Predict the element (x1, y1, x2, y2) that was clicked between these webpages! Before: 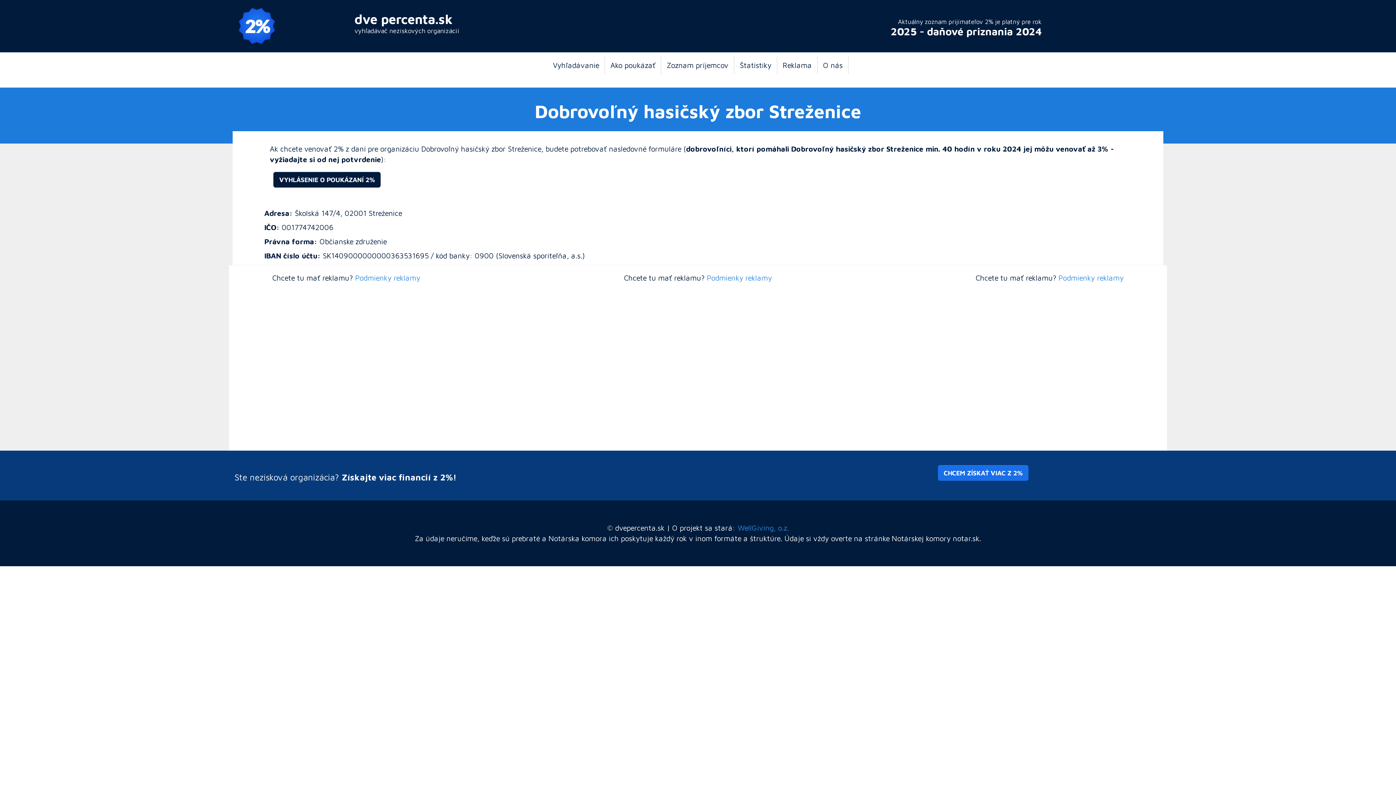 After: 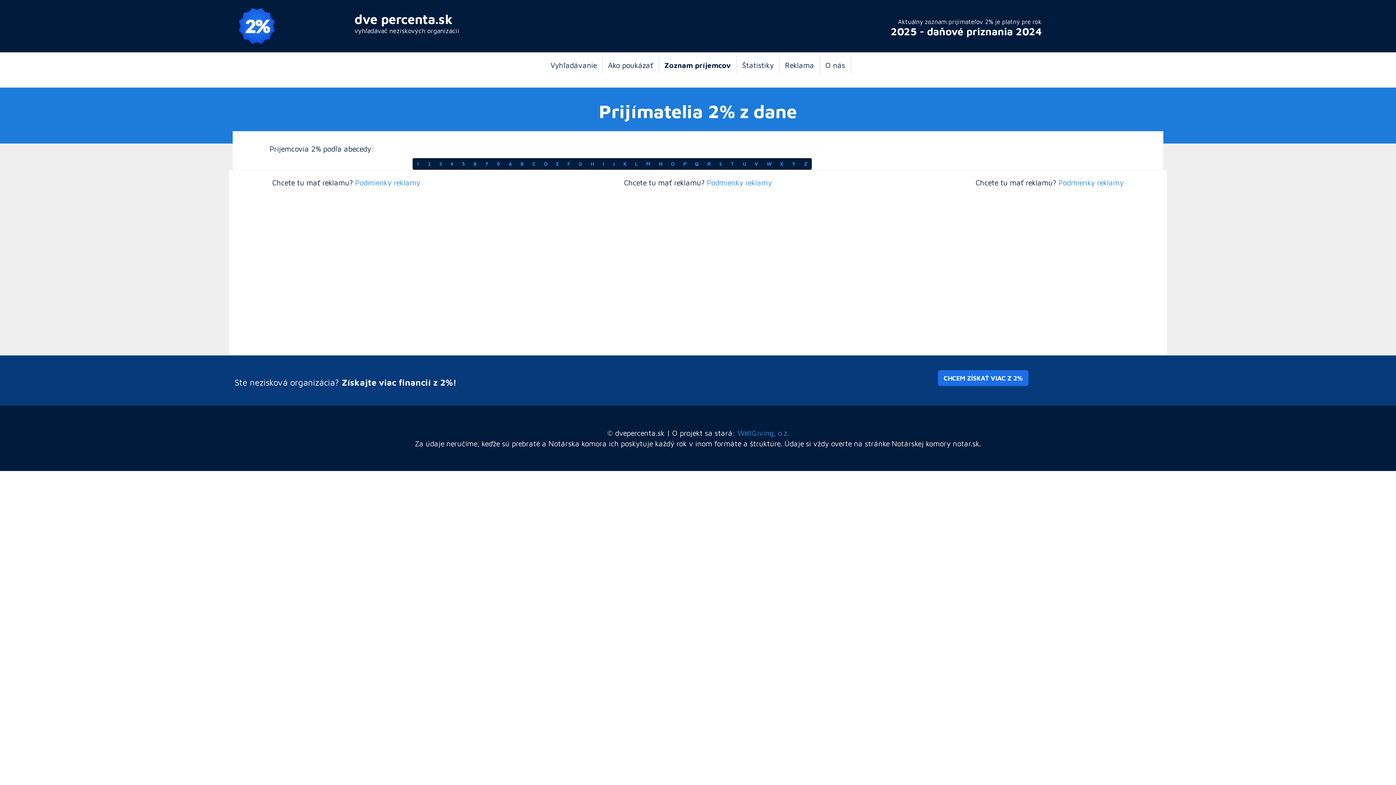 Action: bbox: (661, 55, 734, 74) label: Zoznam príjemcov